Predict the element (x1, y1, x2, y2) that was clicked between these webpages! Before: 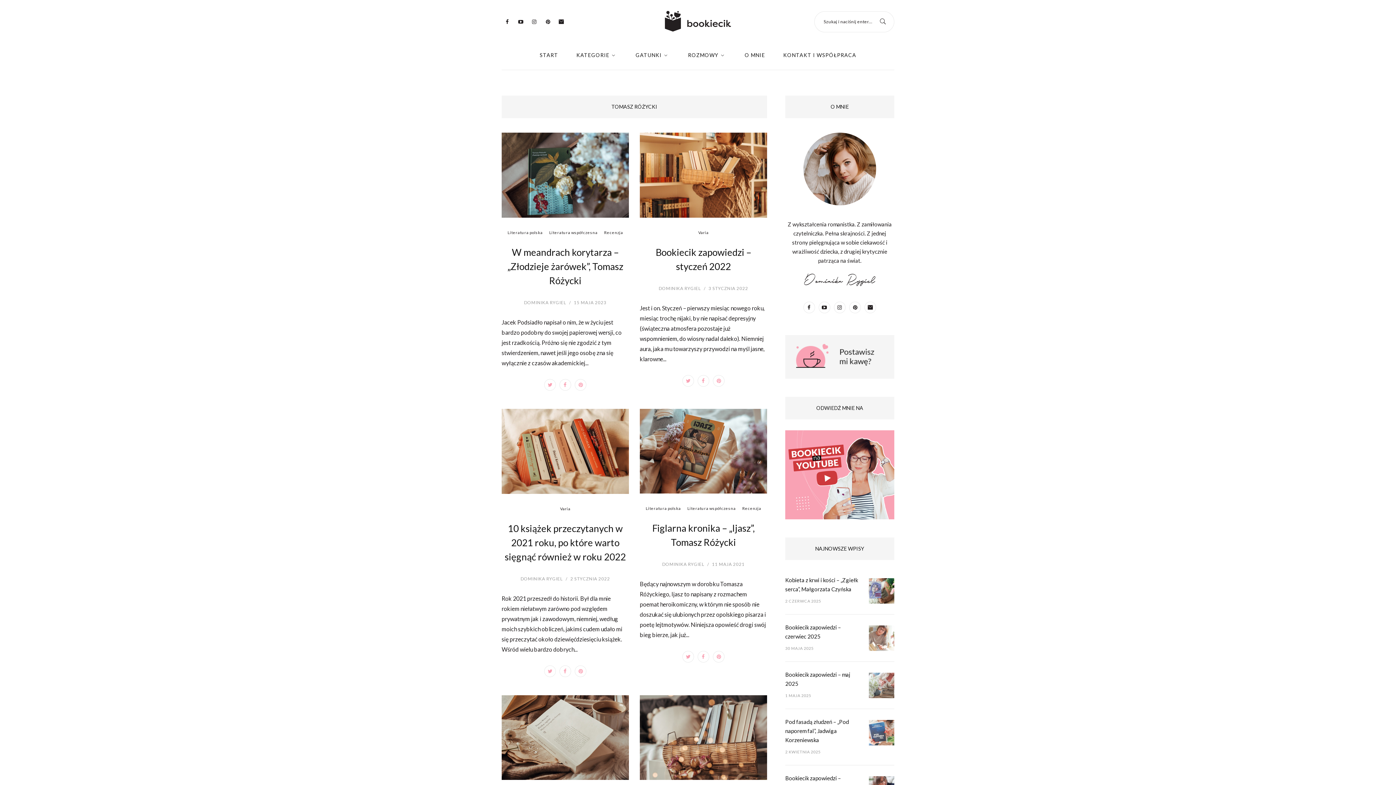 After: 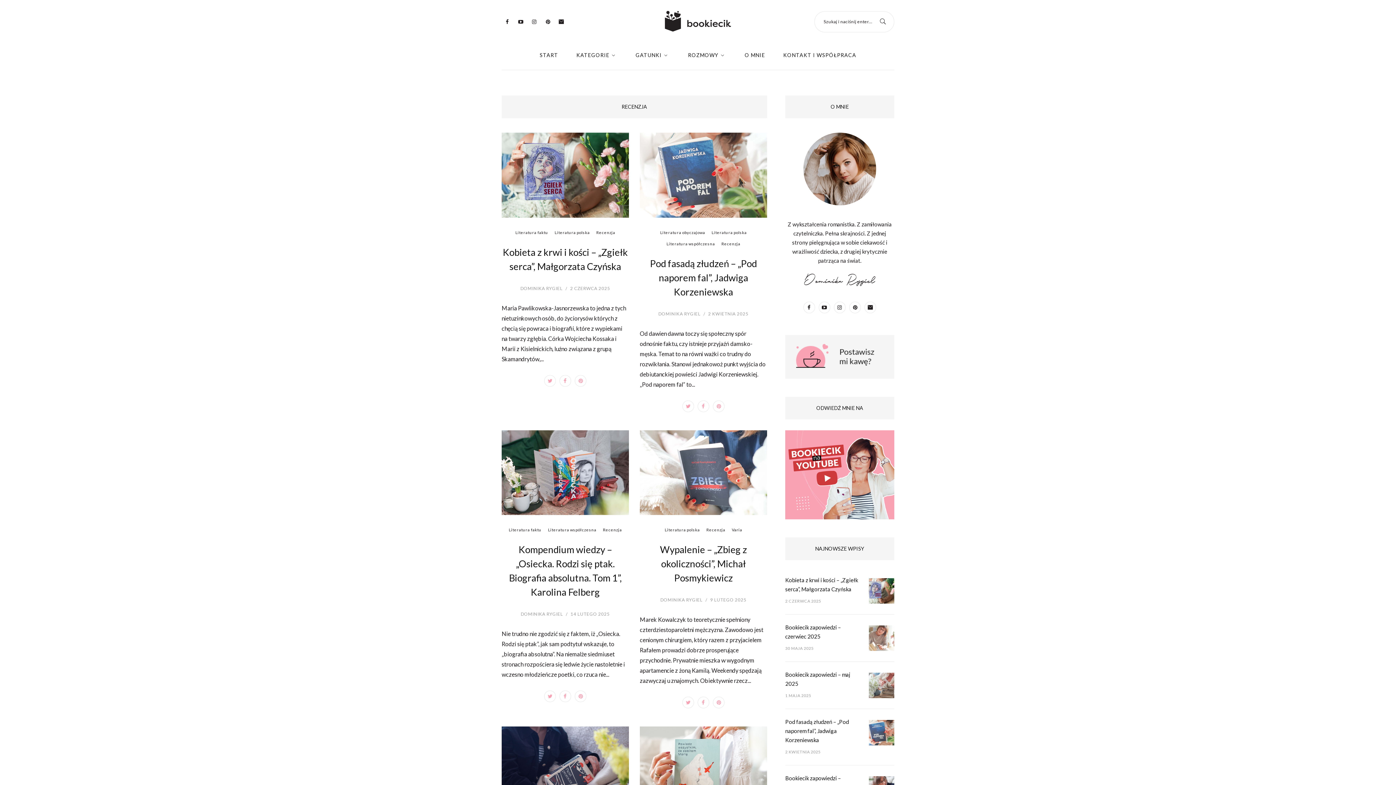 Action: label: Recenzja bbox: (741, 504, 762, 512)